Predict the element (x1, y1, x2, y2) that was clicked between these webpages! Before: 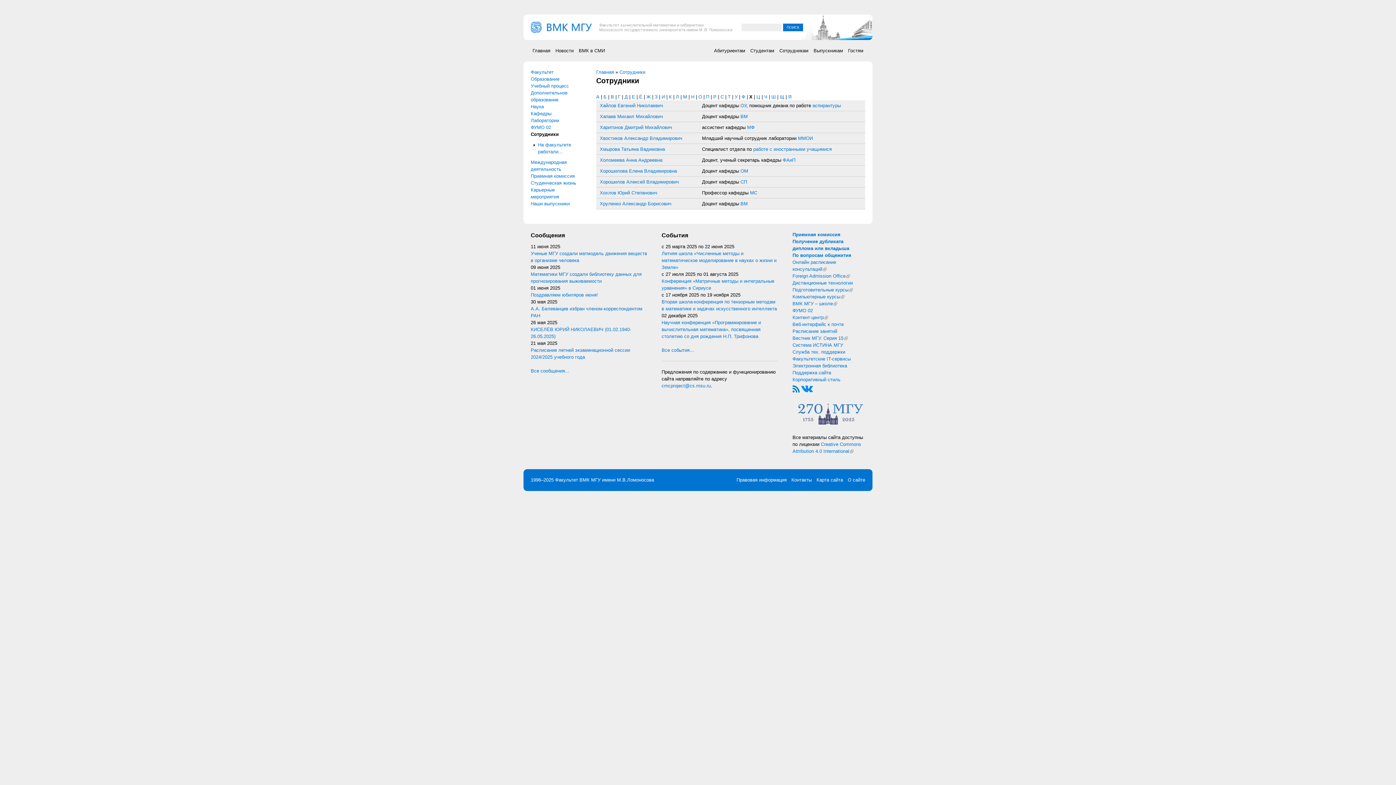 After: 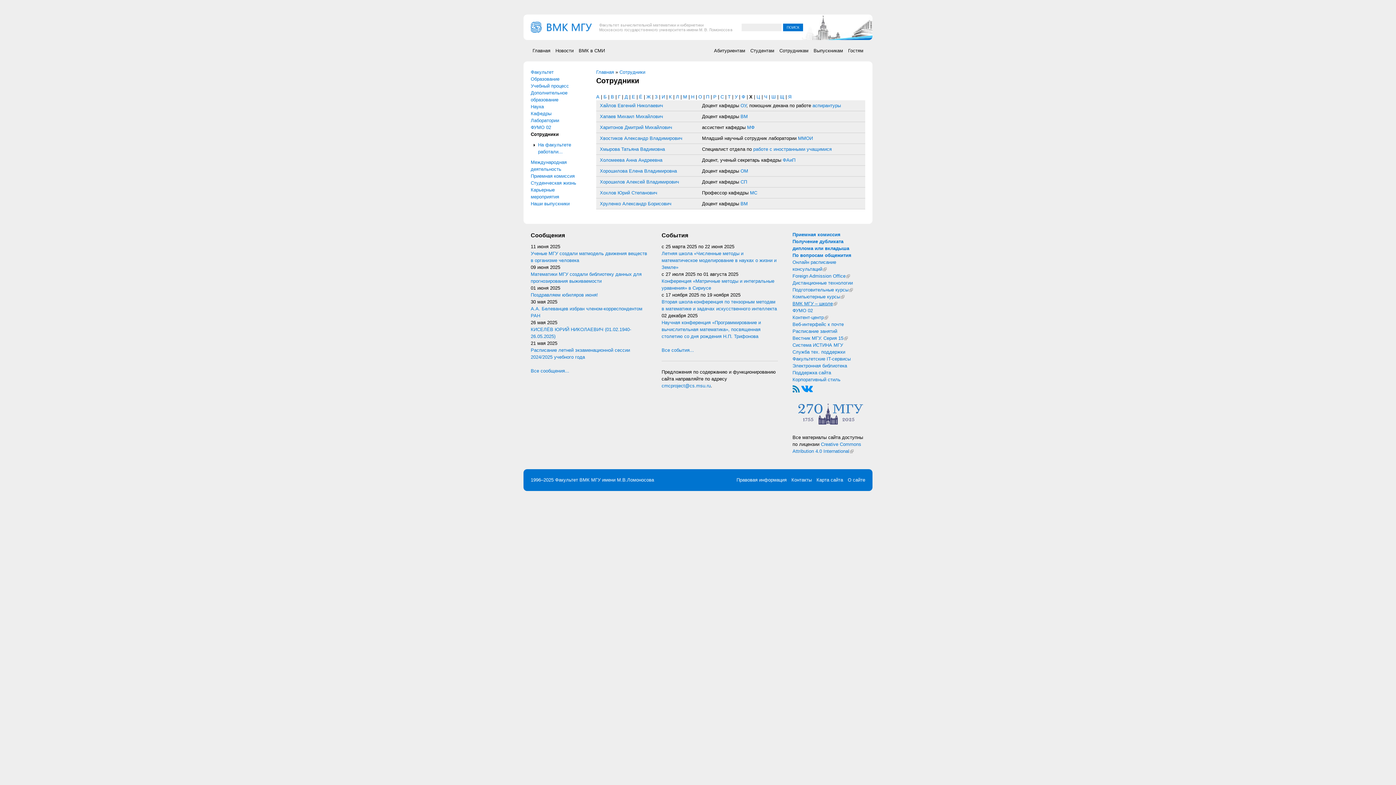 Action: bbox: (792, 301, 837, 306) label: ВМК МГУ – школе
(внешняя ссылка)